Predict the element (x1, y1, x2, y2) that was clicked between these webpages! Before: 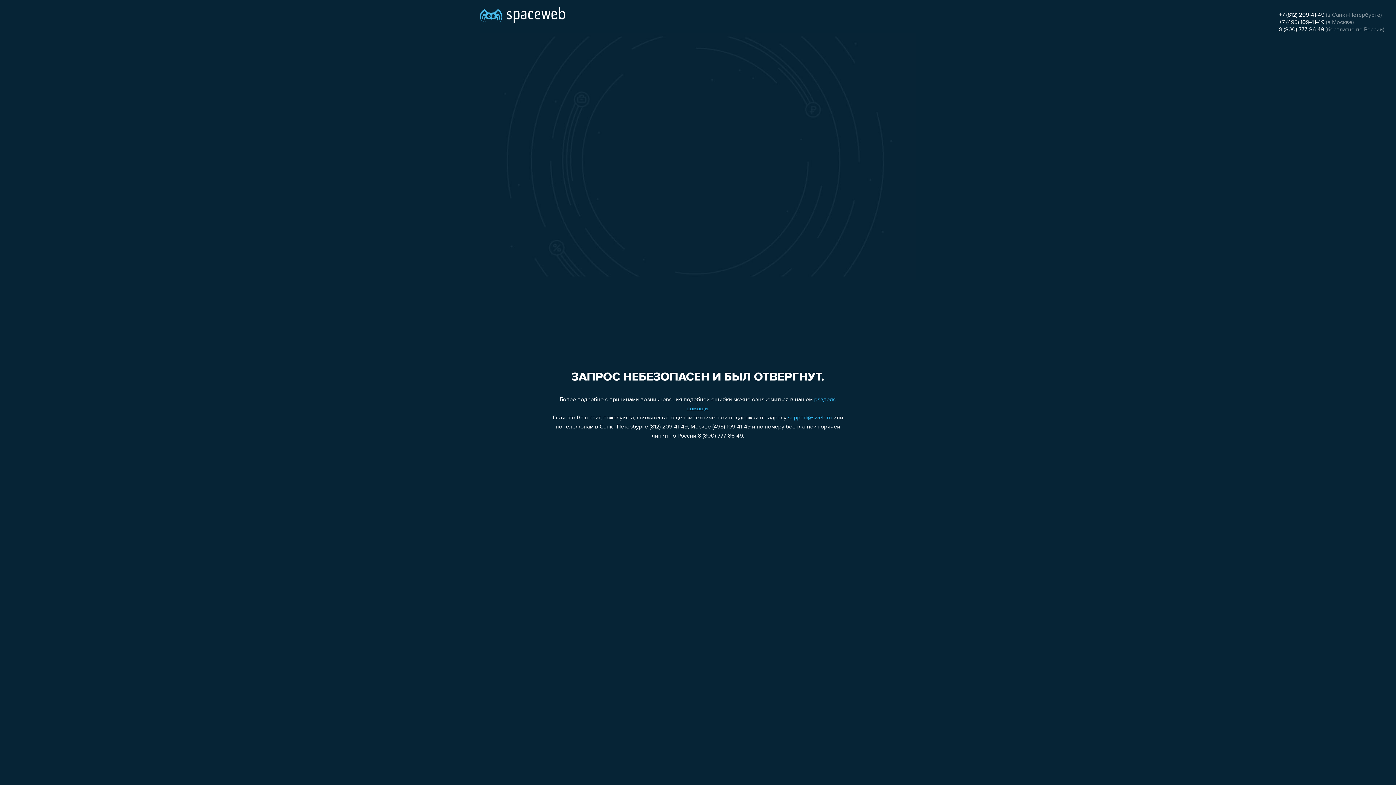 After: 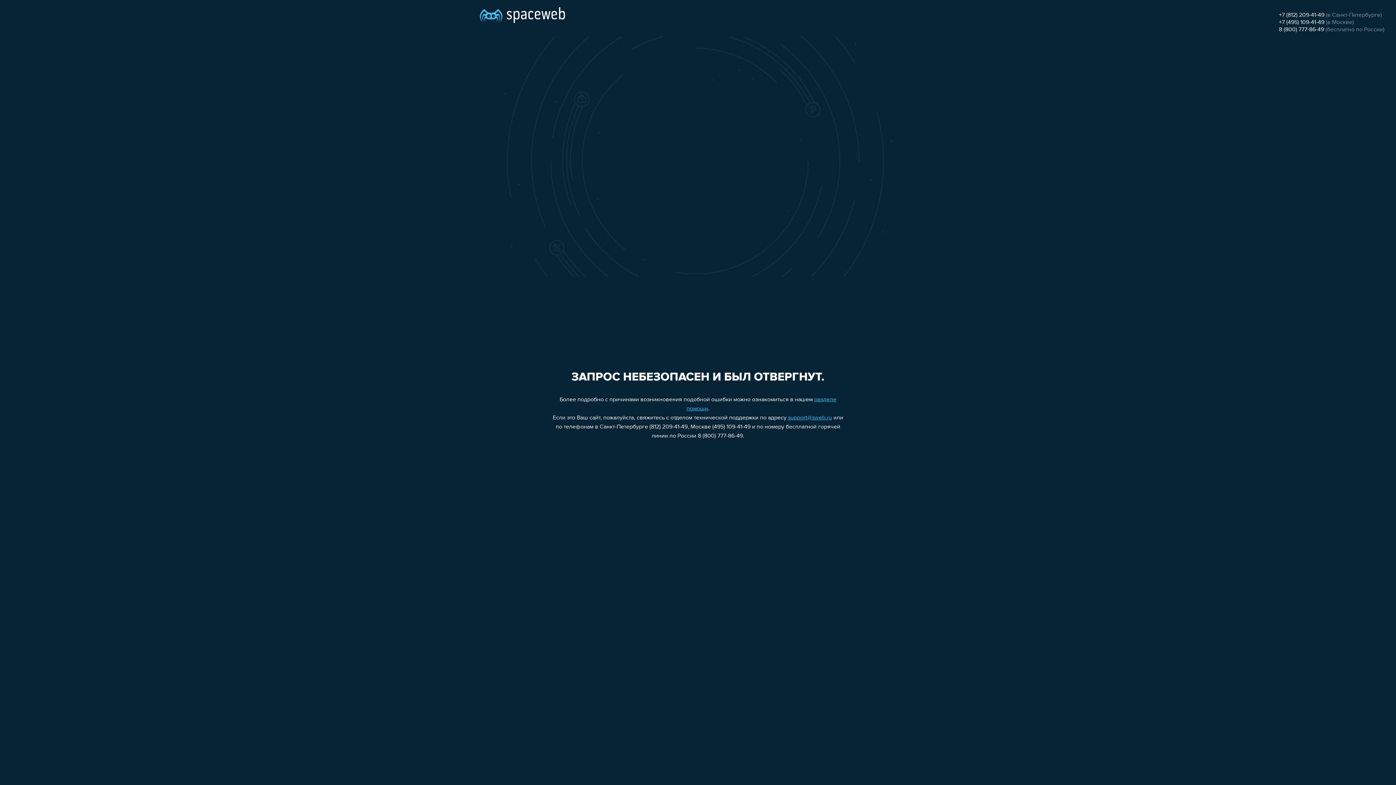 Action: label: +7 (495) 109-41-49 bbox: (1279, 19, 1324, 25)